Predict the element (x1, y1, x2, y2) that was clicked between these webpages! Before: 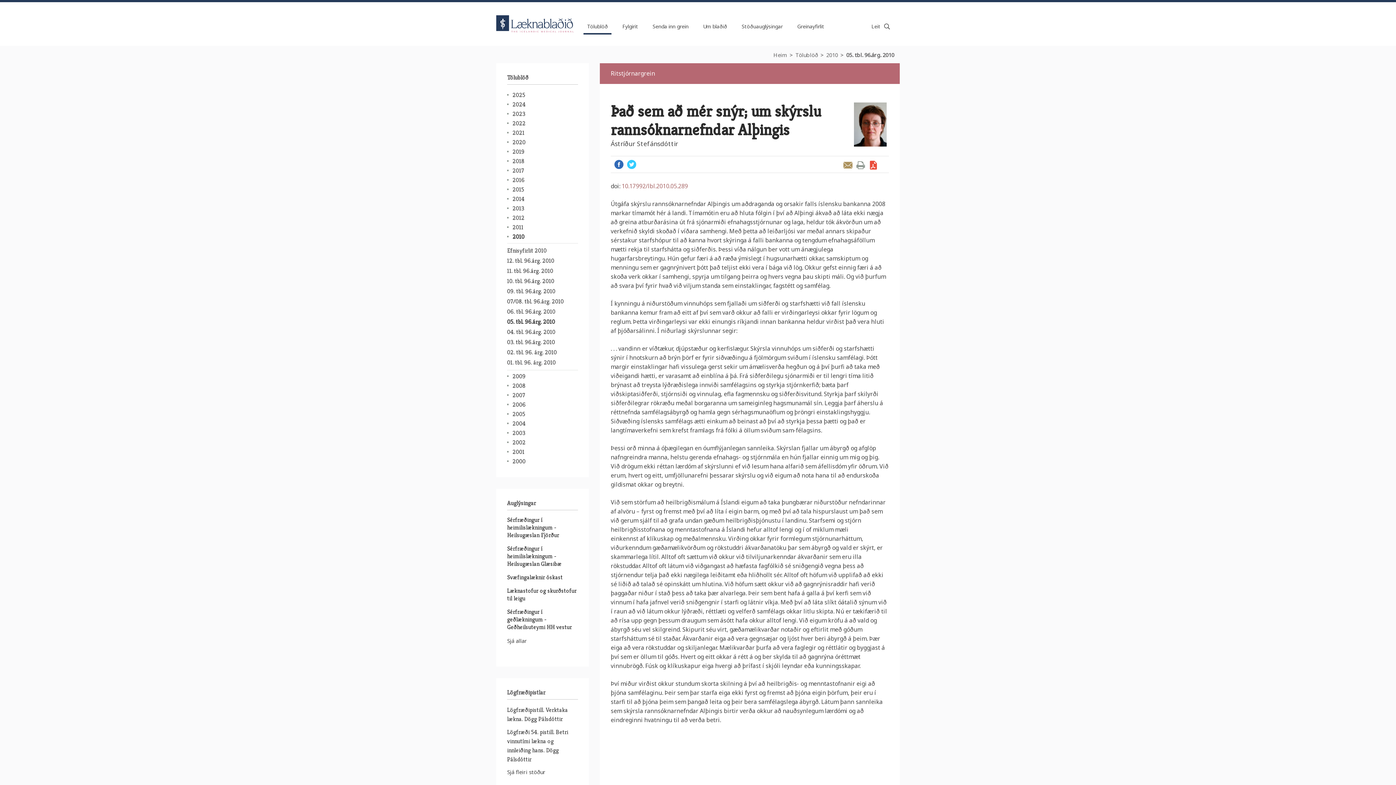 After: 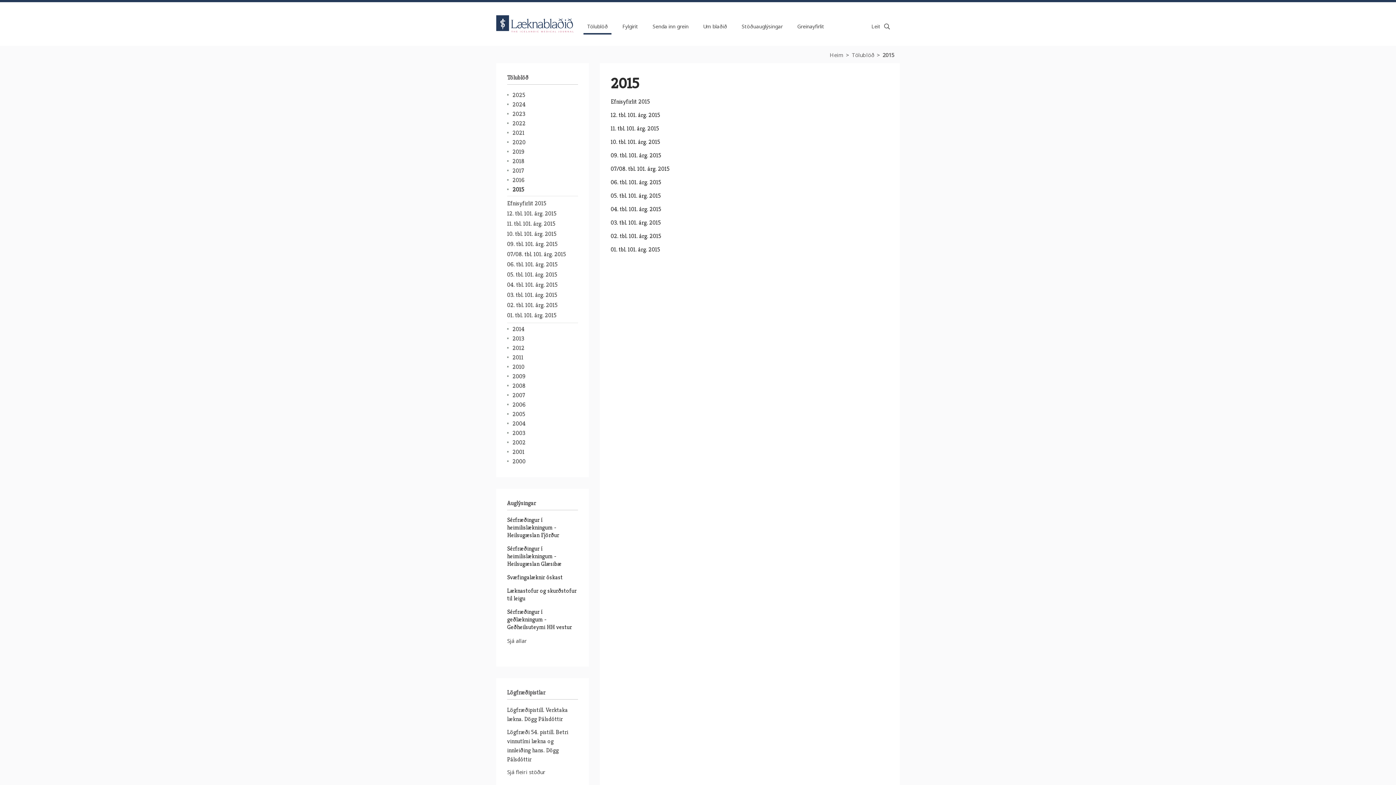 Action: label: 2015 bbox: (507, 185, 578, 194)